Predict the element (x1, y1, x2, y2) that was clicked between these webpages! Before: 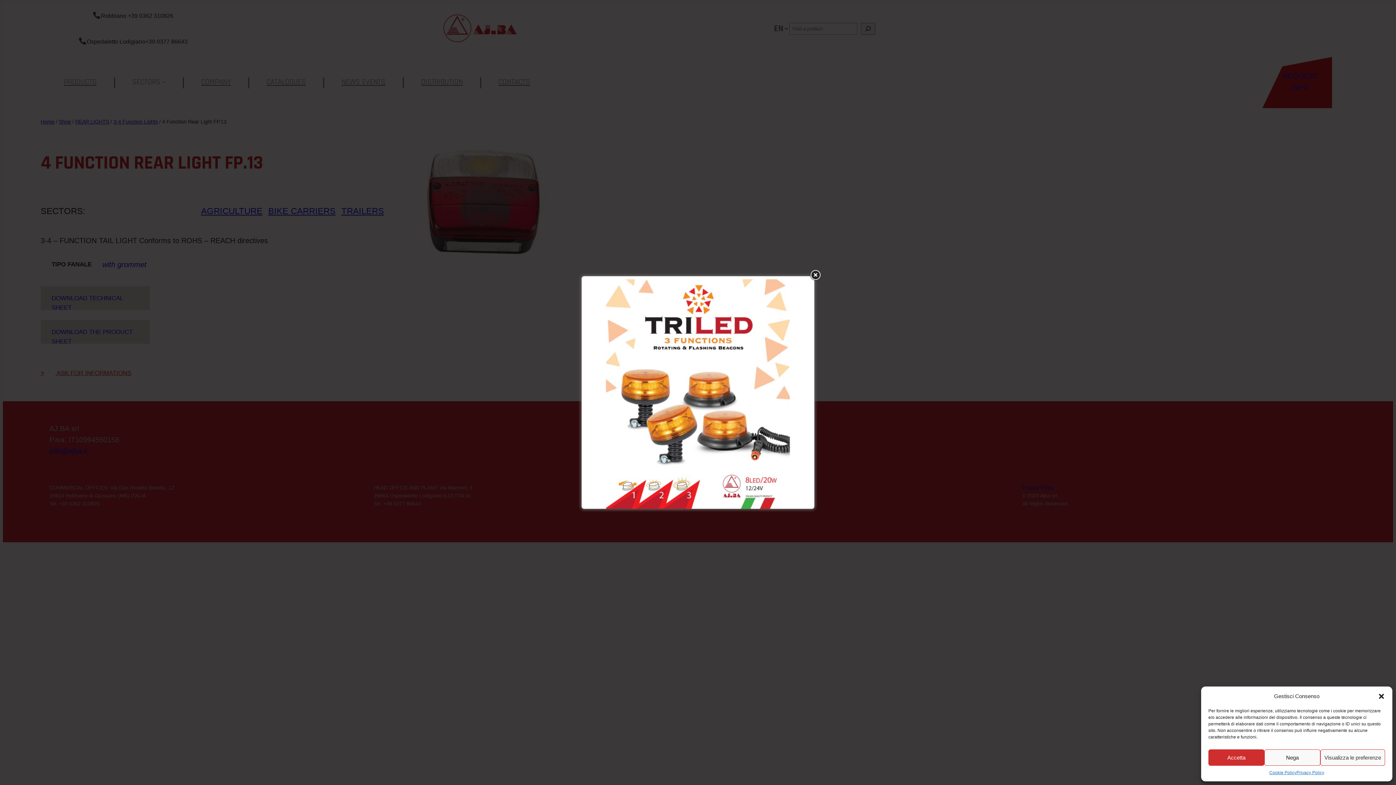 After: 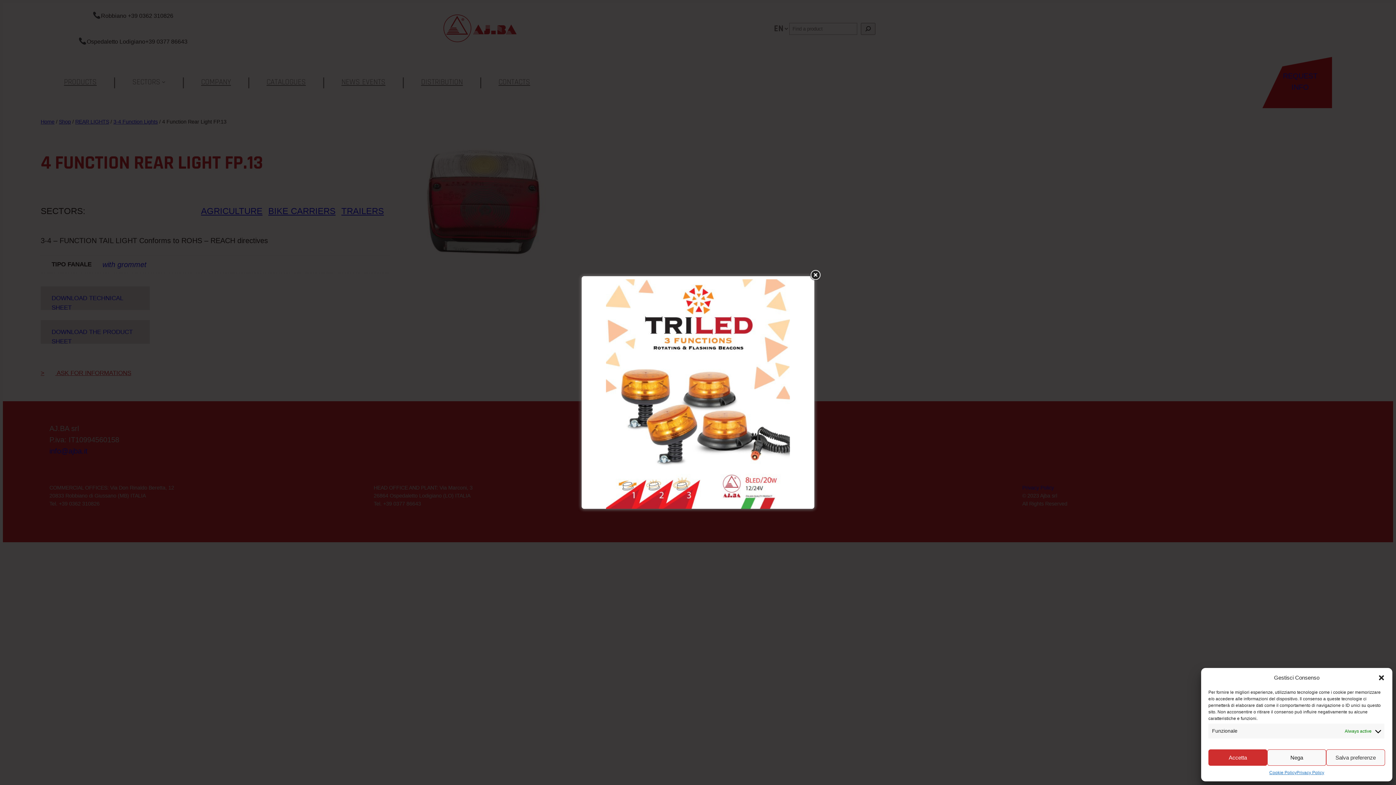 Action: bbox: (1320, 749, 1385, 766) label: Visualizza le preferenze